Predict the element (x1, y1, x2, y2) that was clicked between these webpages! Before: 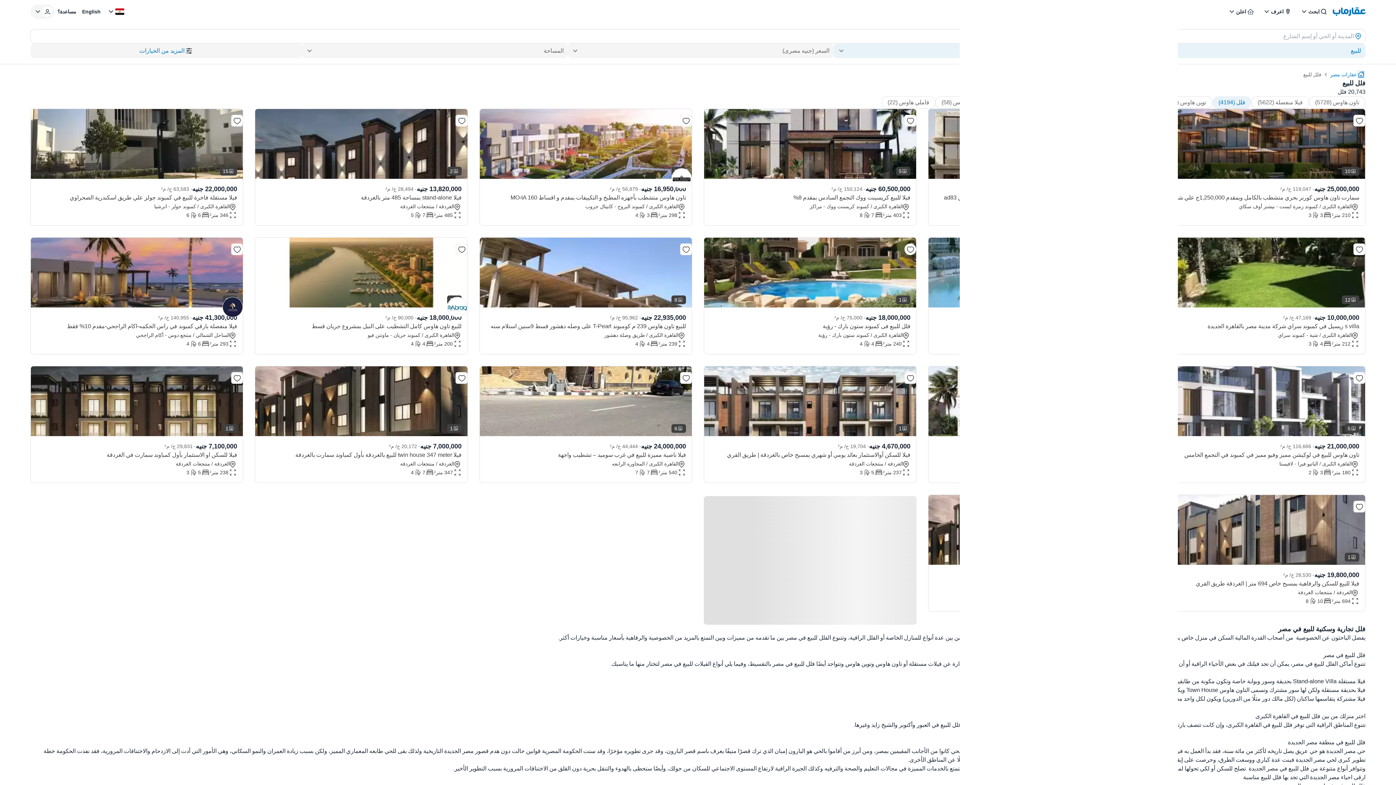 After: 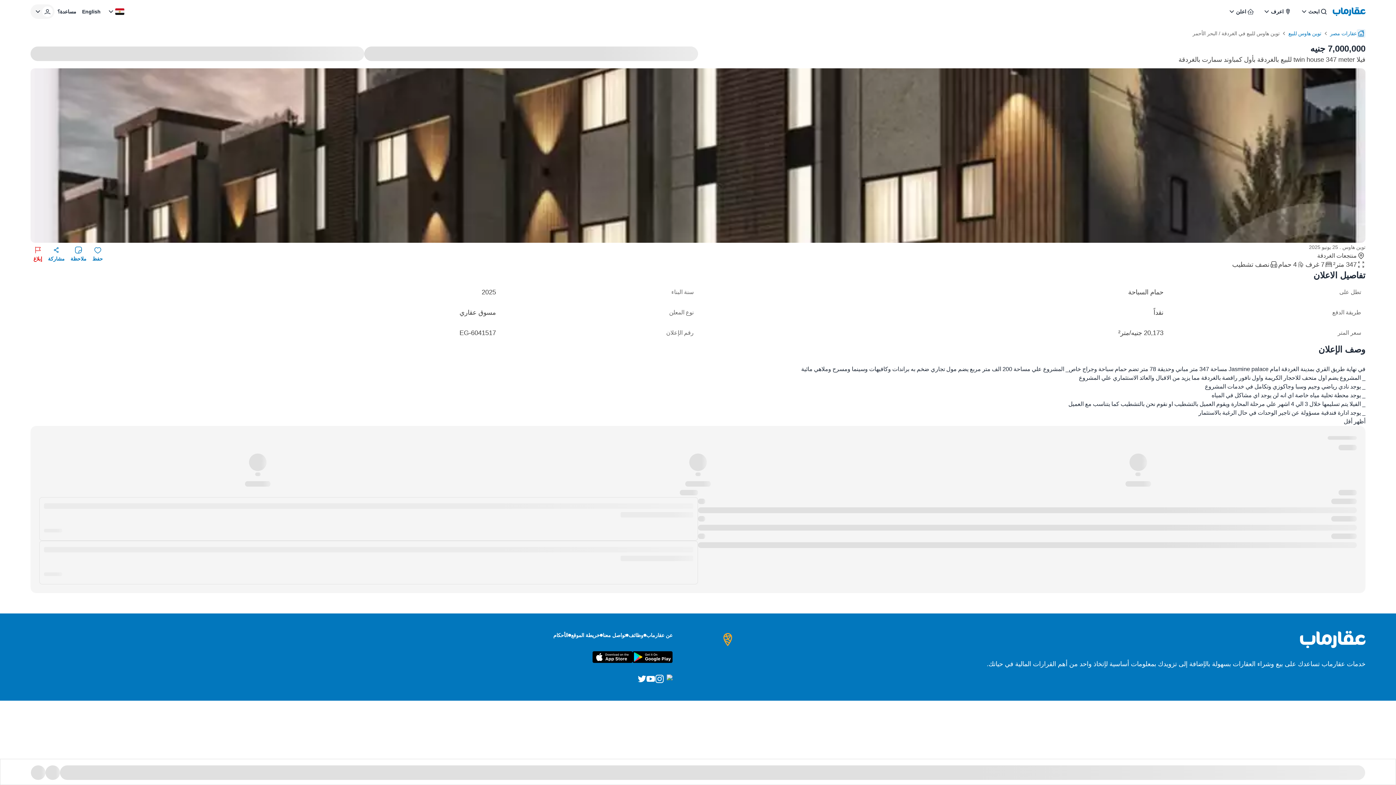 Action: bbox: (255, 366, 467, 436)